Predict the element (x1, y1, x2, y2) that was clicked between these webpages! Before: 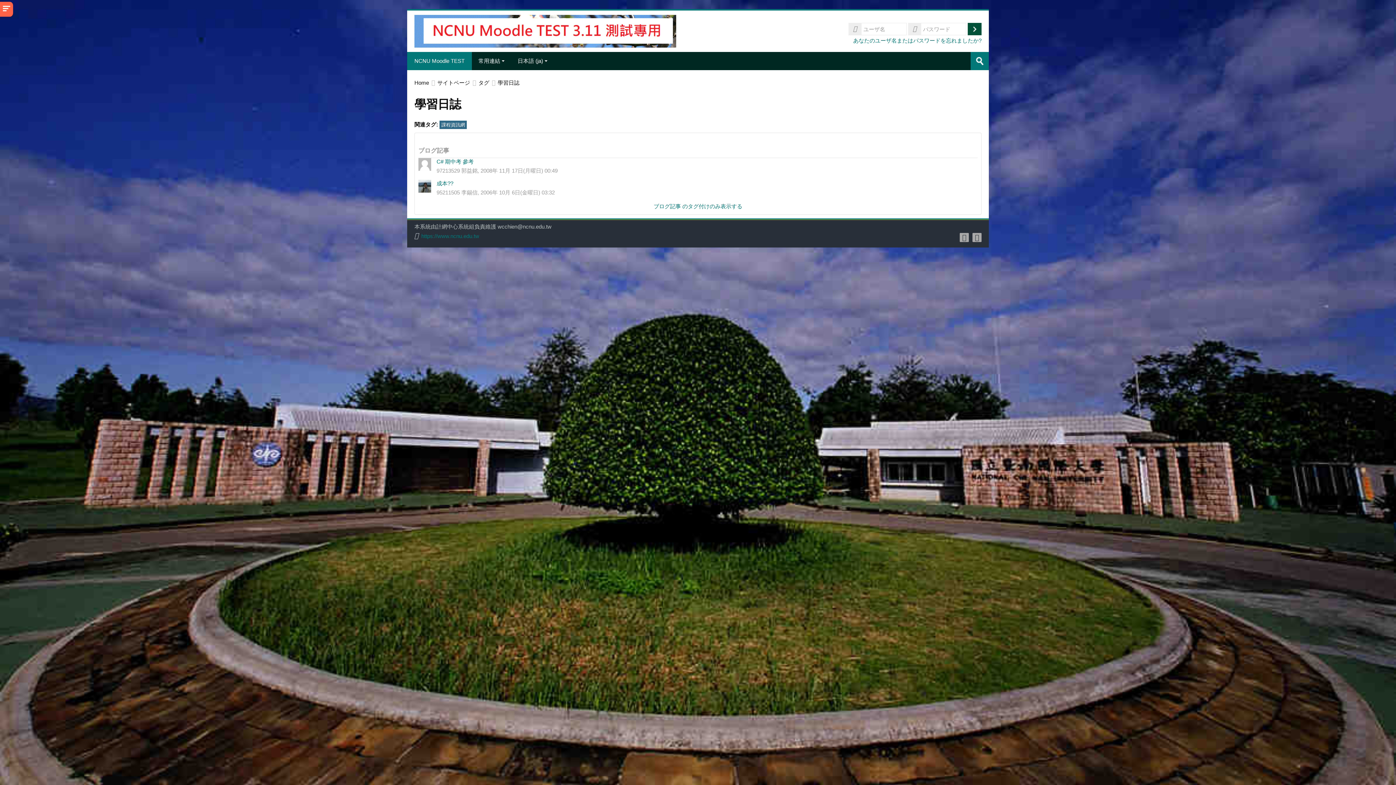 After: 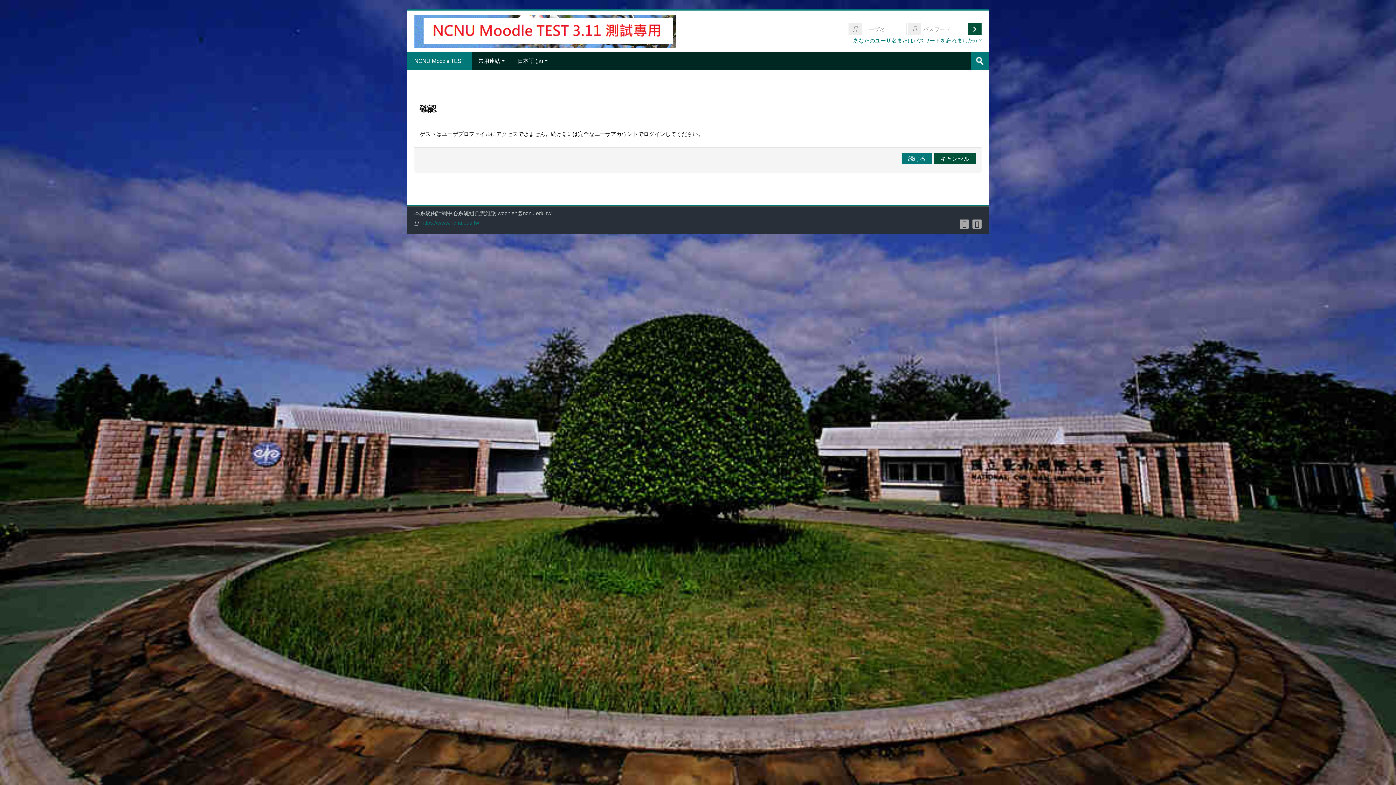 Action: bbox: (418, 158, 433, 170)